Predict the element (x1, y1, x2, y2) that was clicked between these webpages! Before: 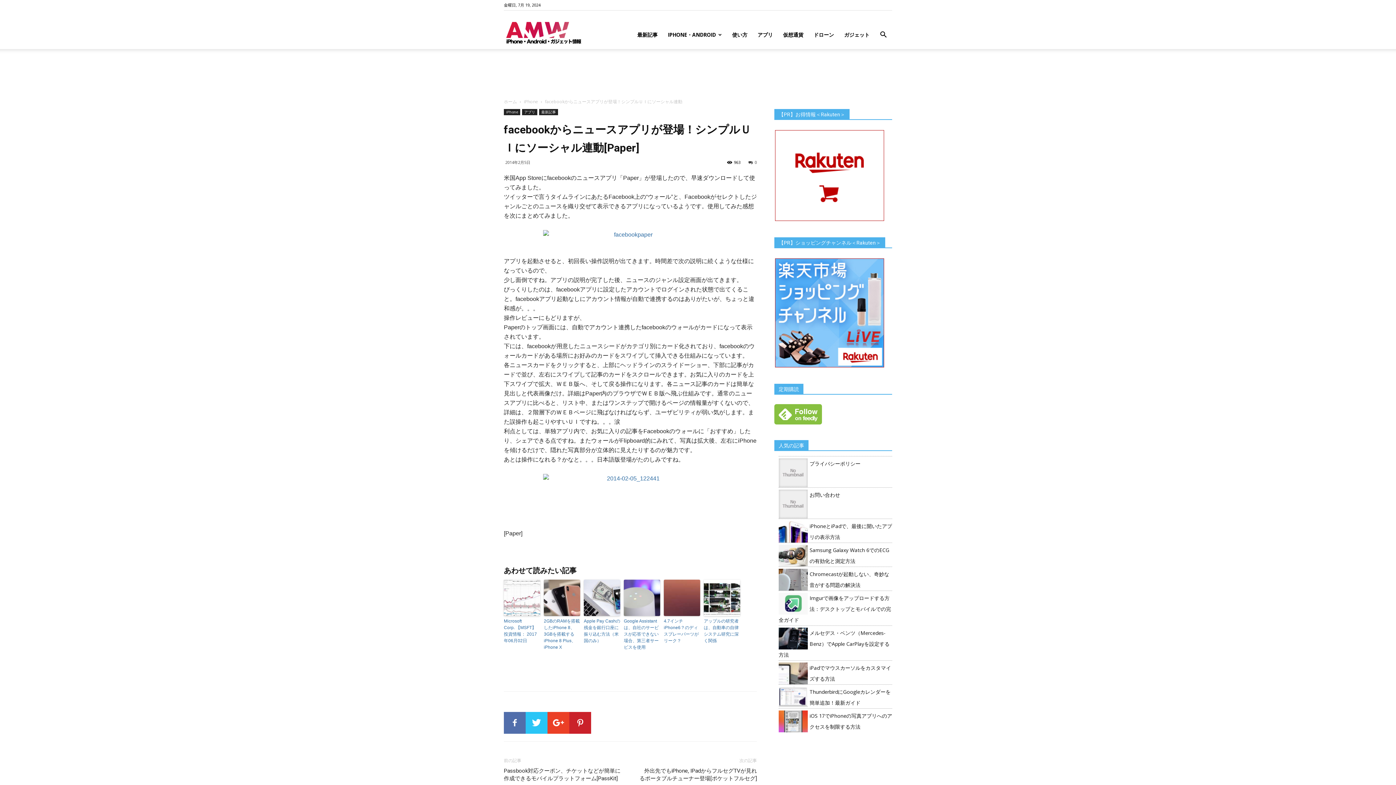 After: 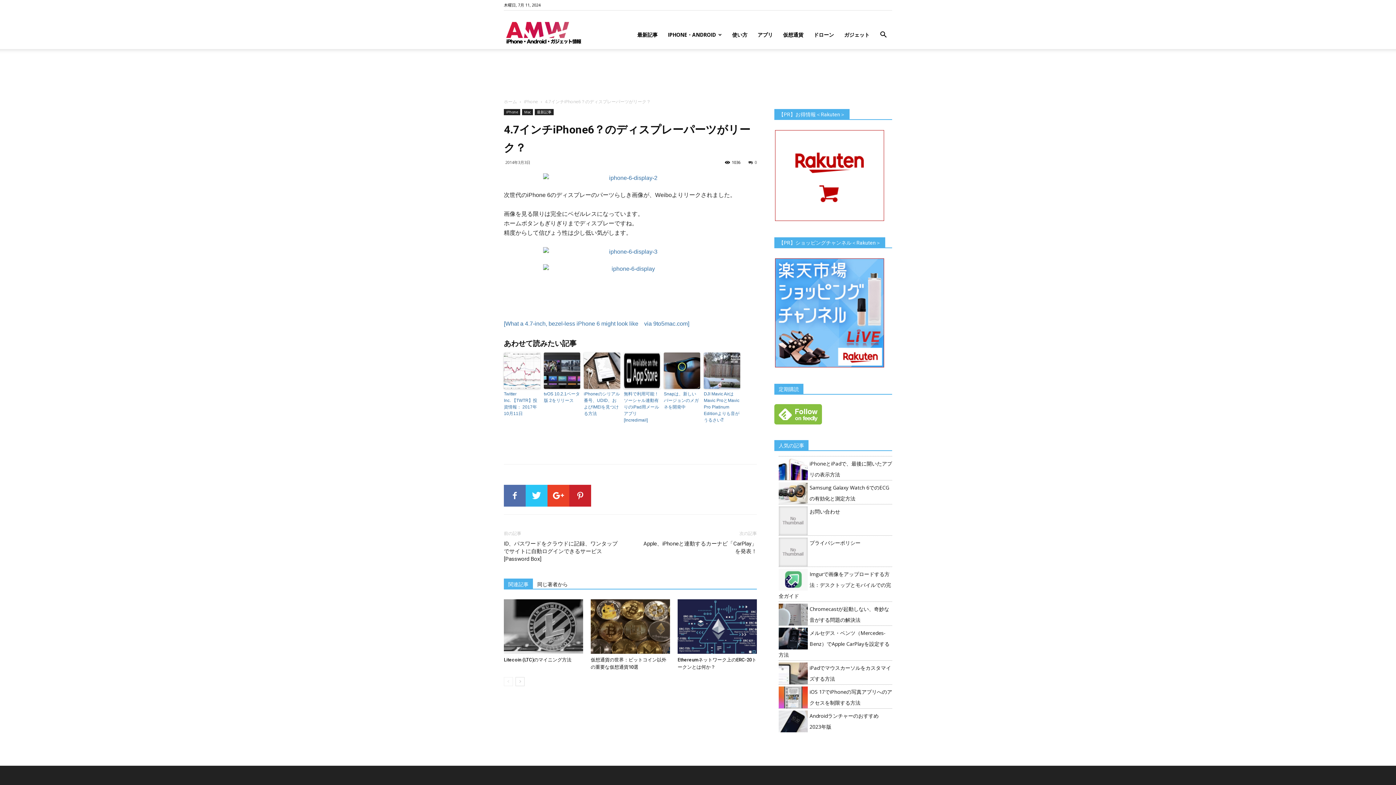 Action: bbox: (664, 580, 700, 616)